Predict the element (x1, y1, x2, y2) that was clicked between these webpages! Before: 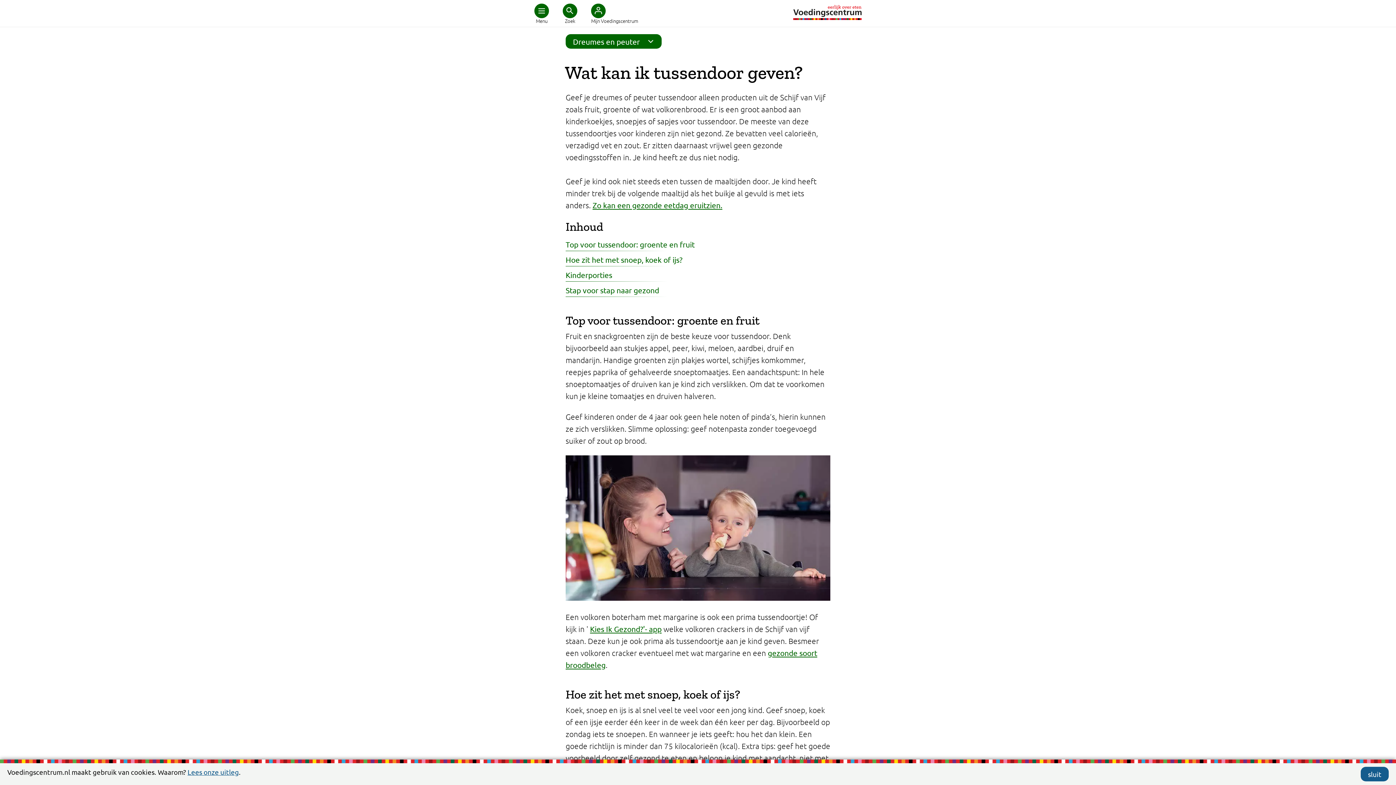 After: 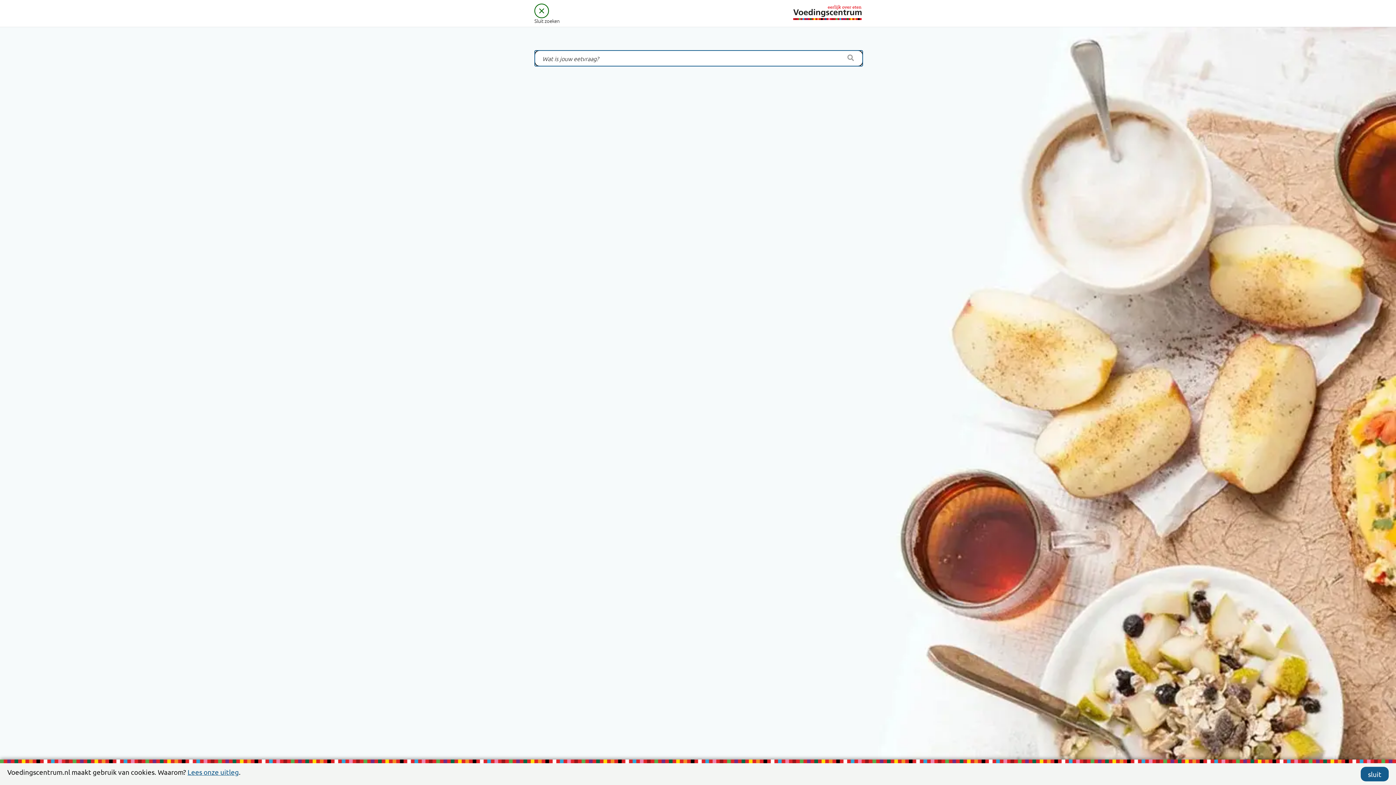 Action: bbox: (562, 3, 577, 18)